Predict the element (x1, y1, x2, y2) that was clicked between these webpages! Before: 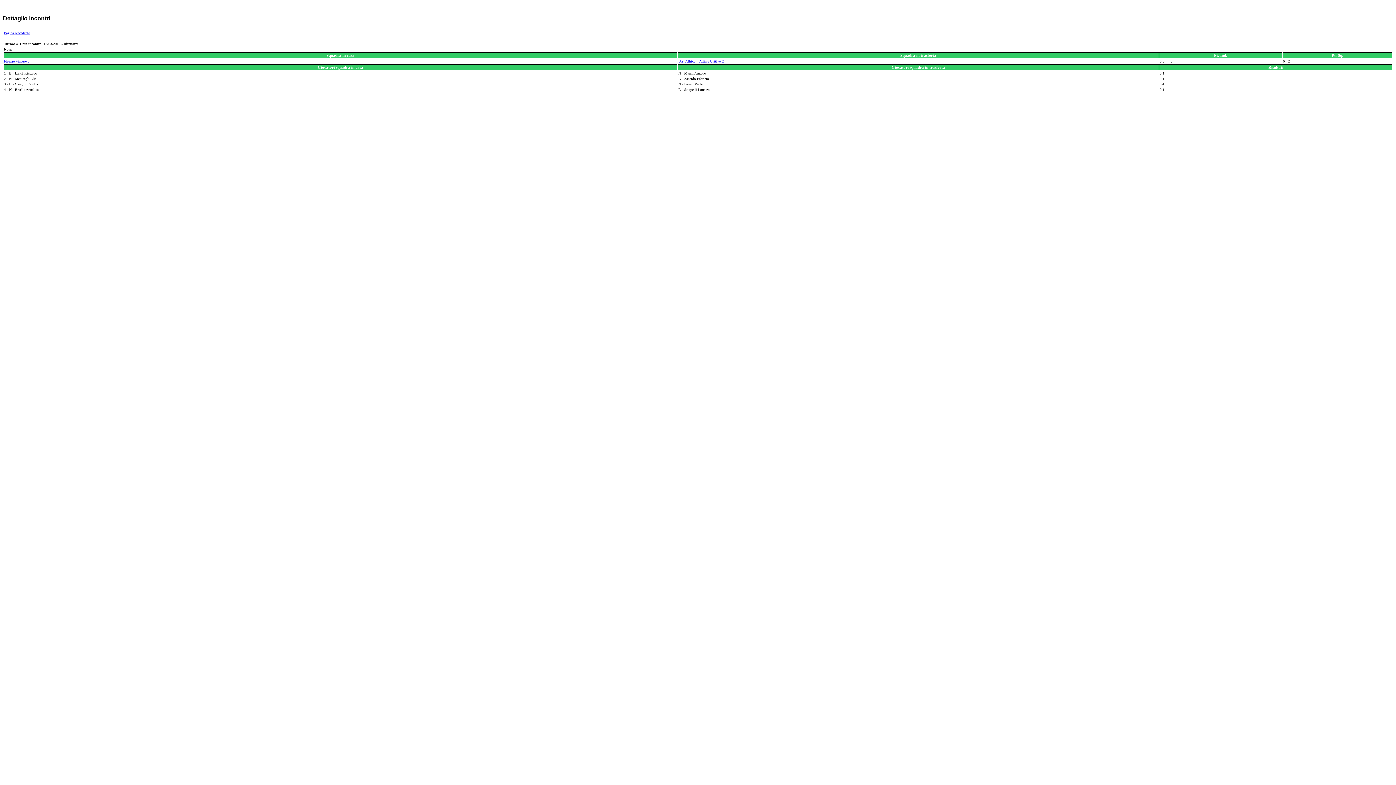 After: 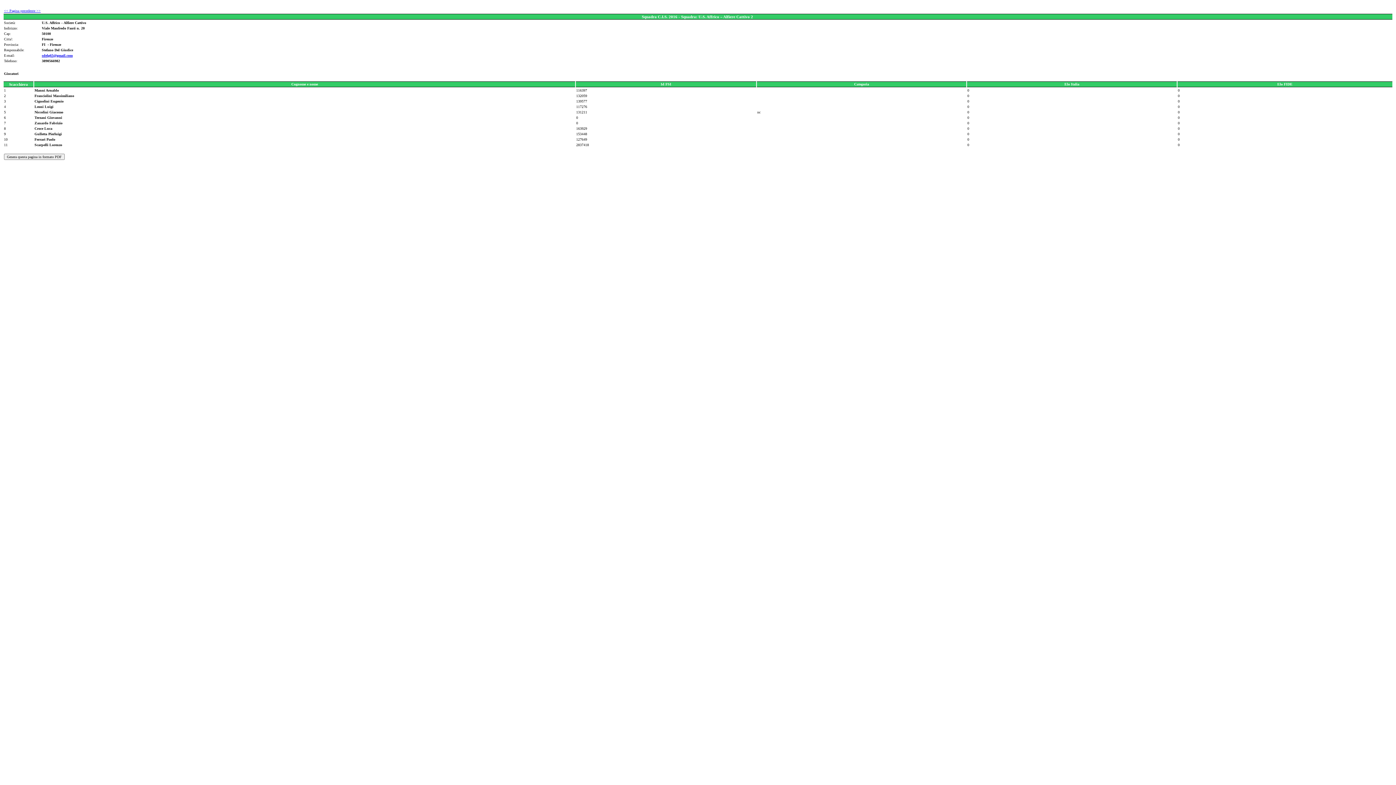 Action: bbox: (678, 59, 724, 63) label: U.s. Affrico – Alfiere Cattivo 2